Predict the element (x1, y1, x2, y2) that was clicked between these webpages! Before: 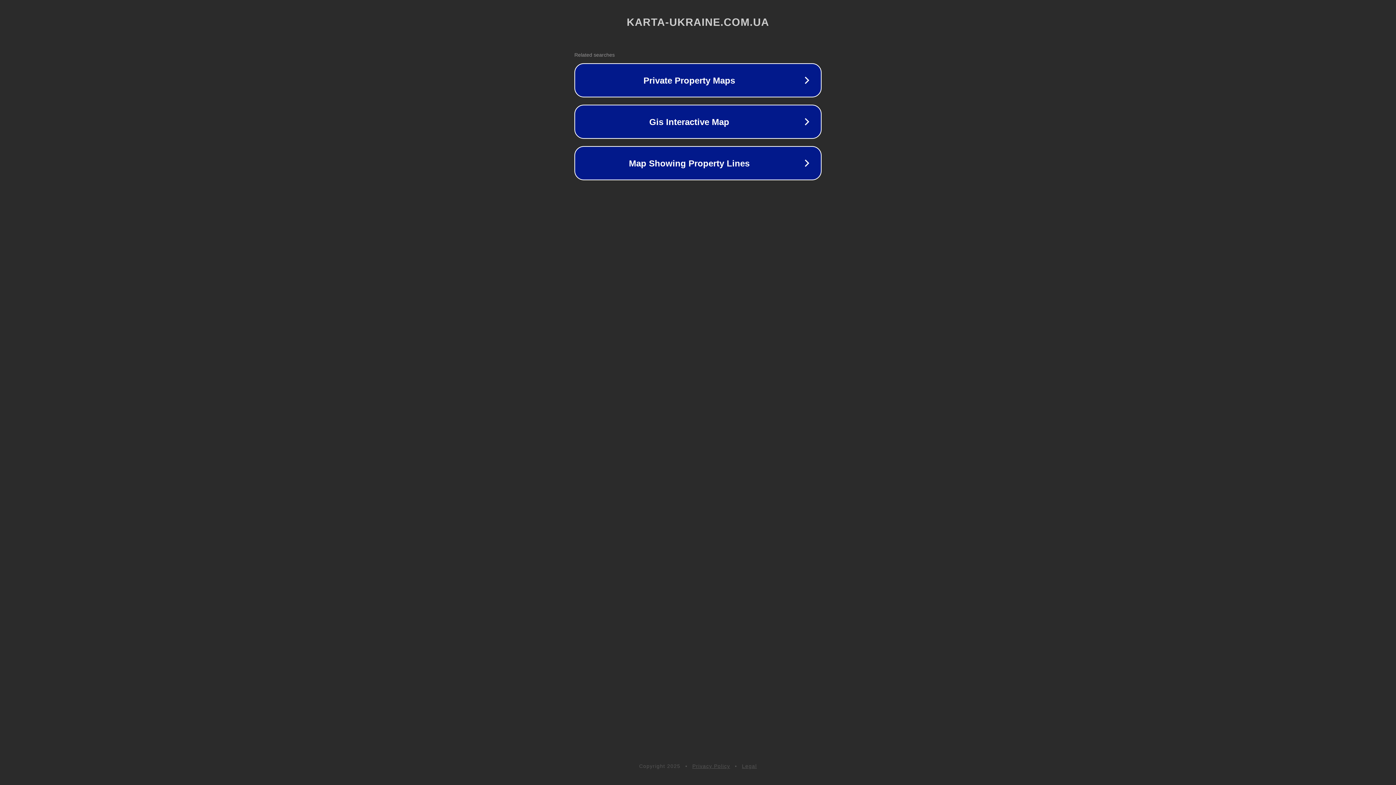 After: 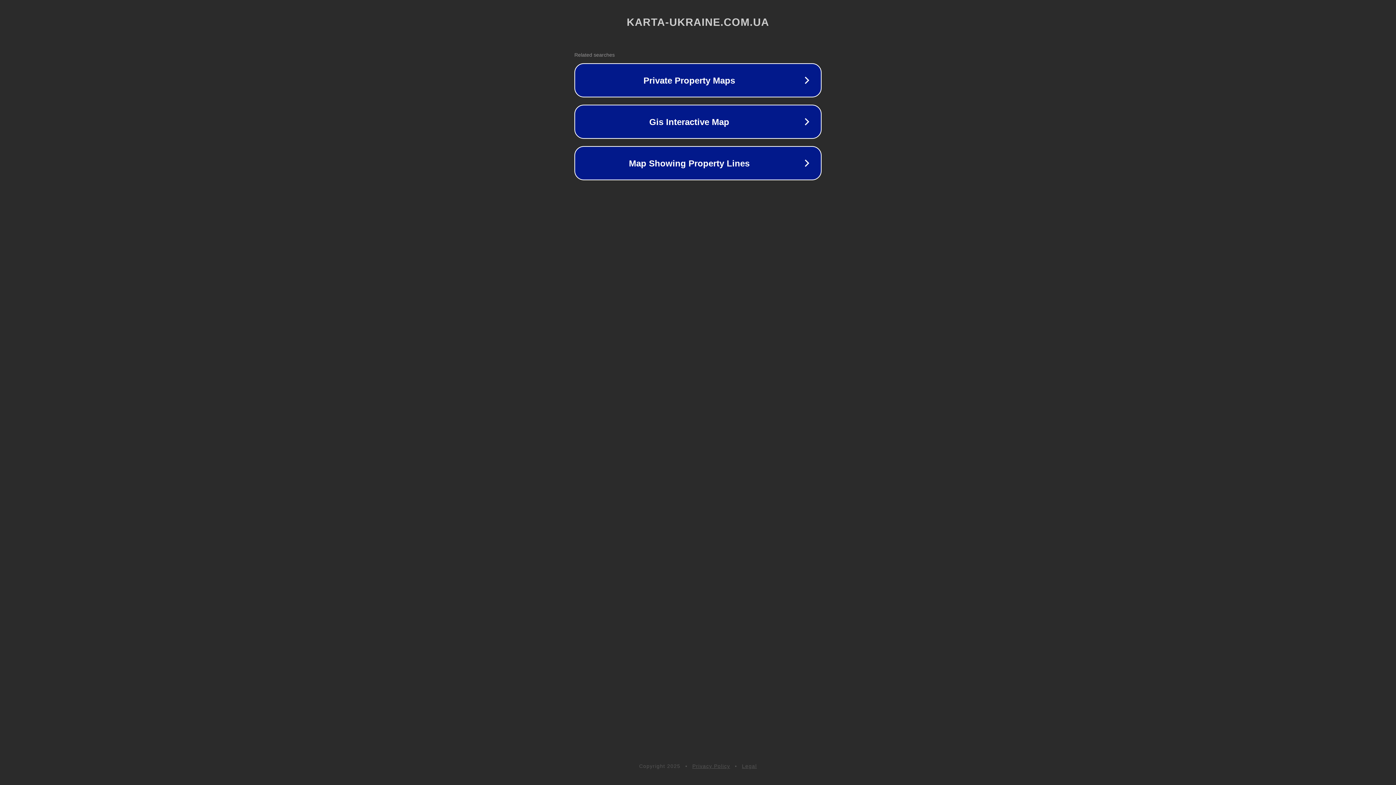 Action: bbox: (692, 763, 730, 769) label: Privacy Policy